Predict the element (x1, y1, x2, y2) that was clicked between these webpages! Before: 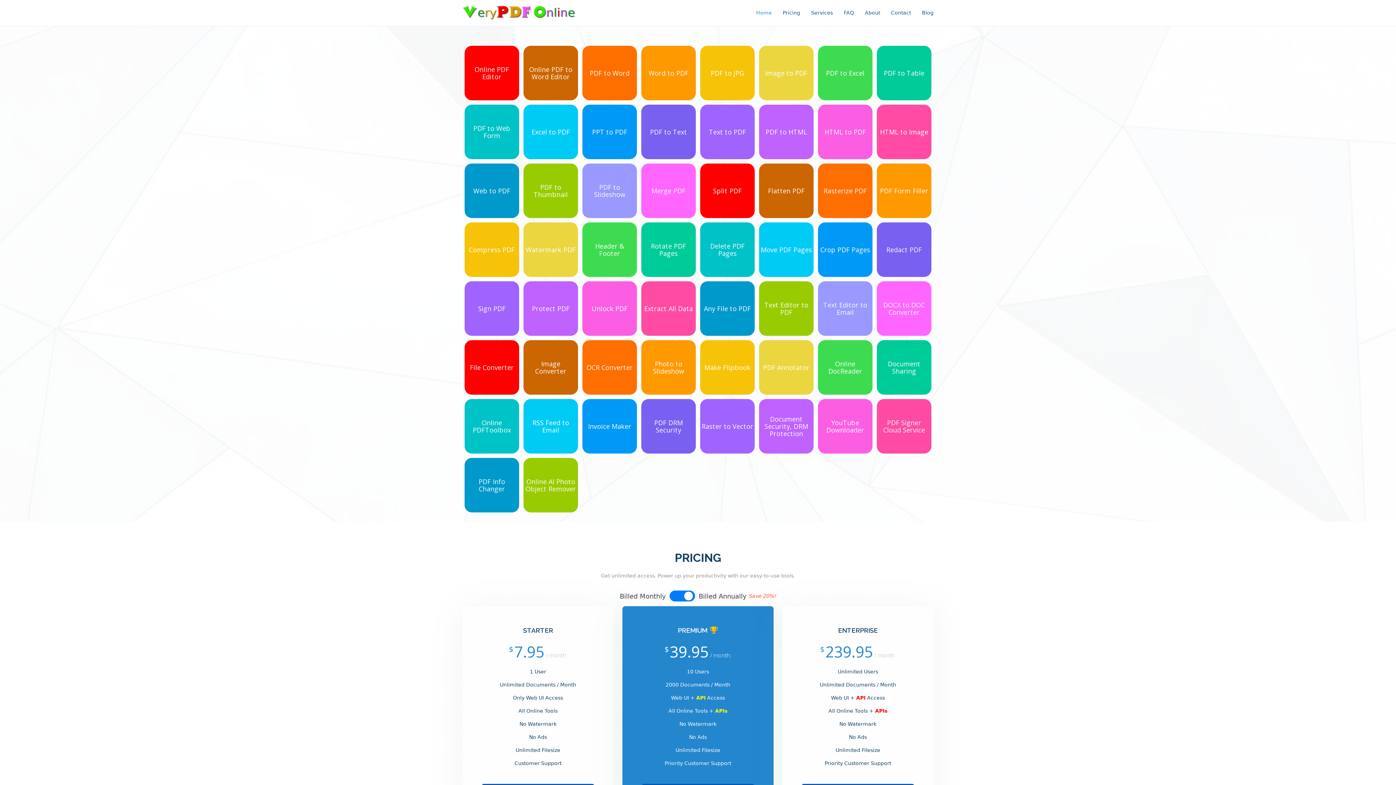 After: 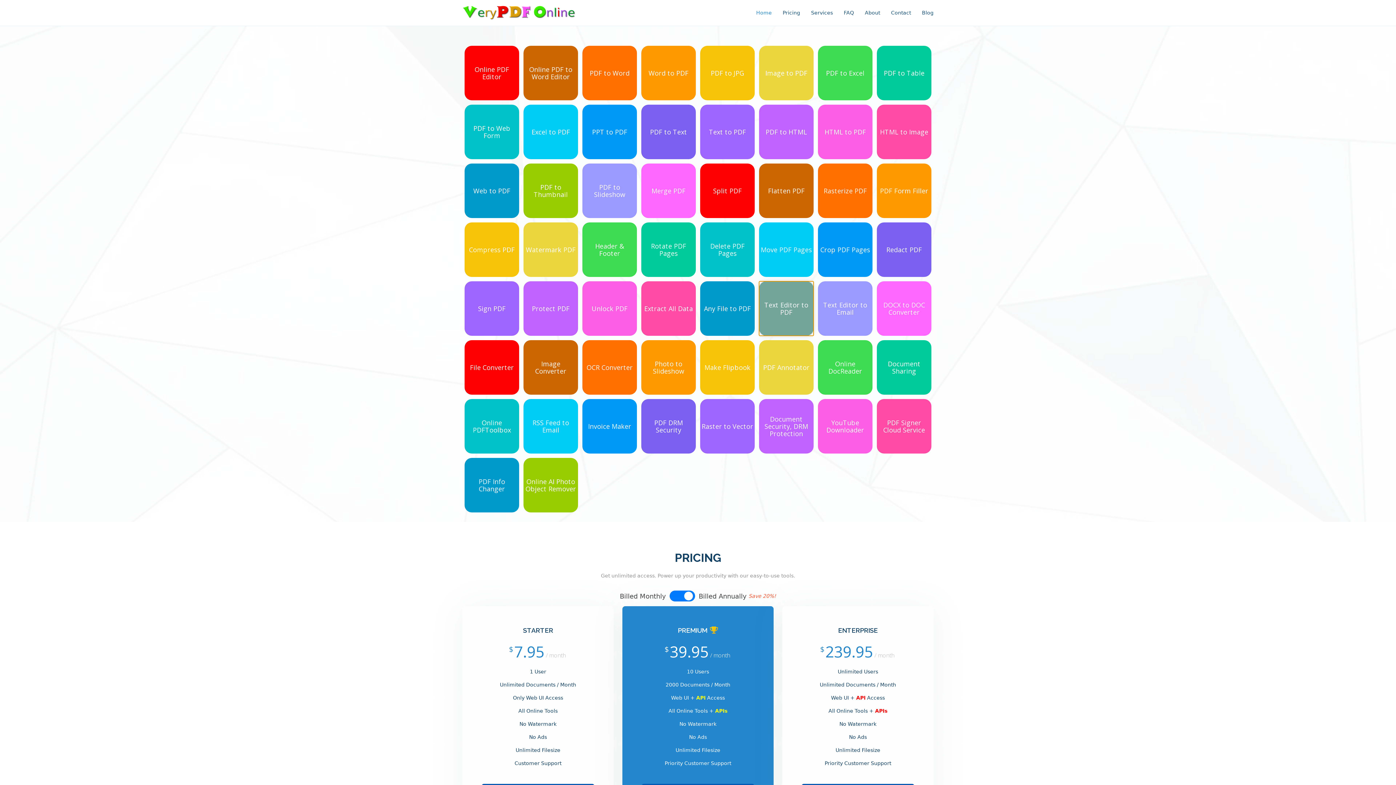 Action: bbox: (759, 281, 813, 336) label: Text Editor to PDF